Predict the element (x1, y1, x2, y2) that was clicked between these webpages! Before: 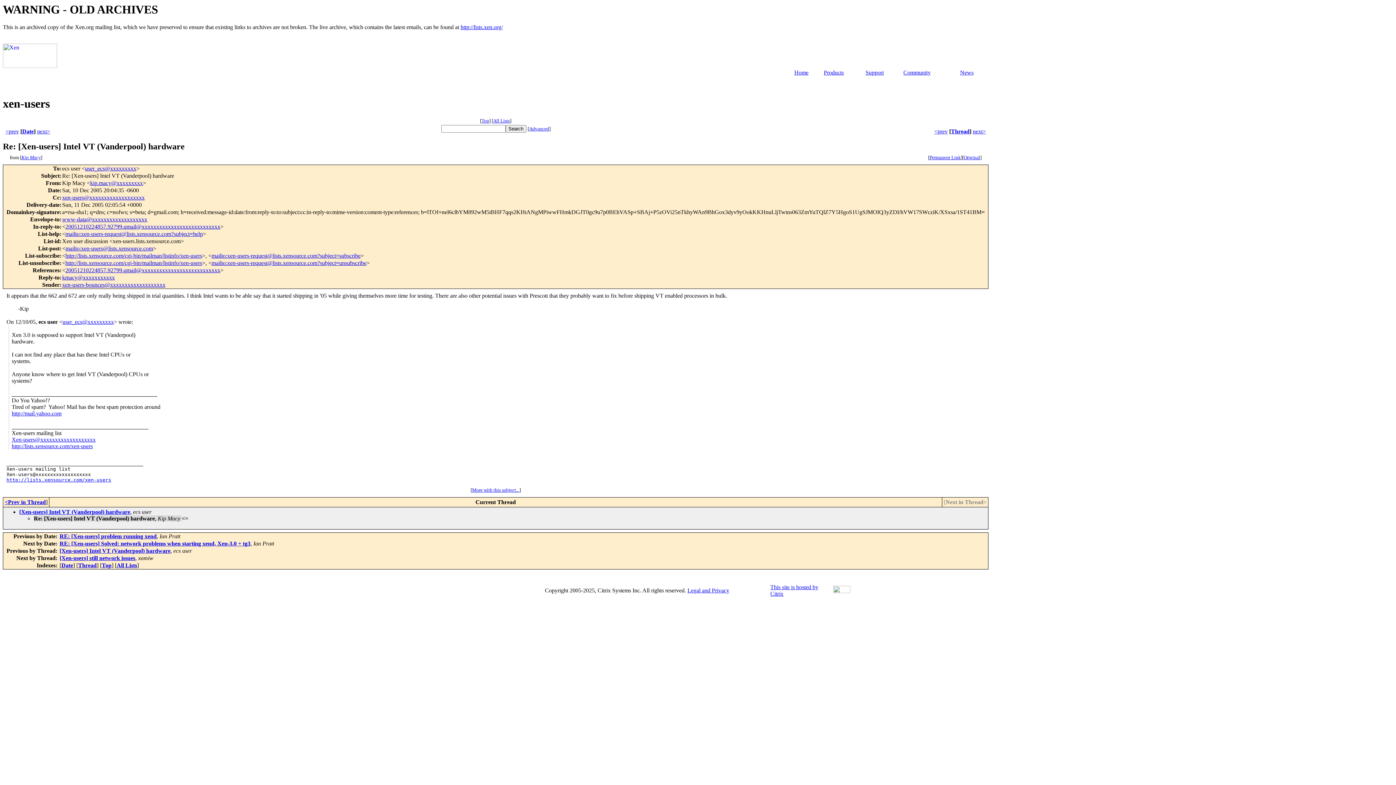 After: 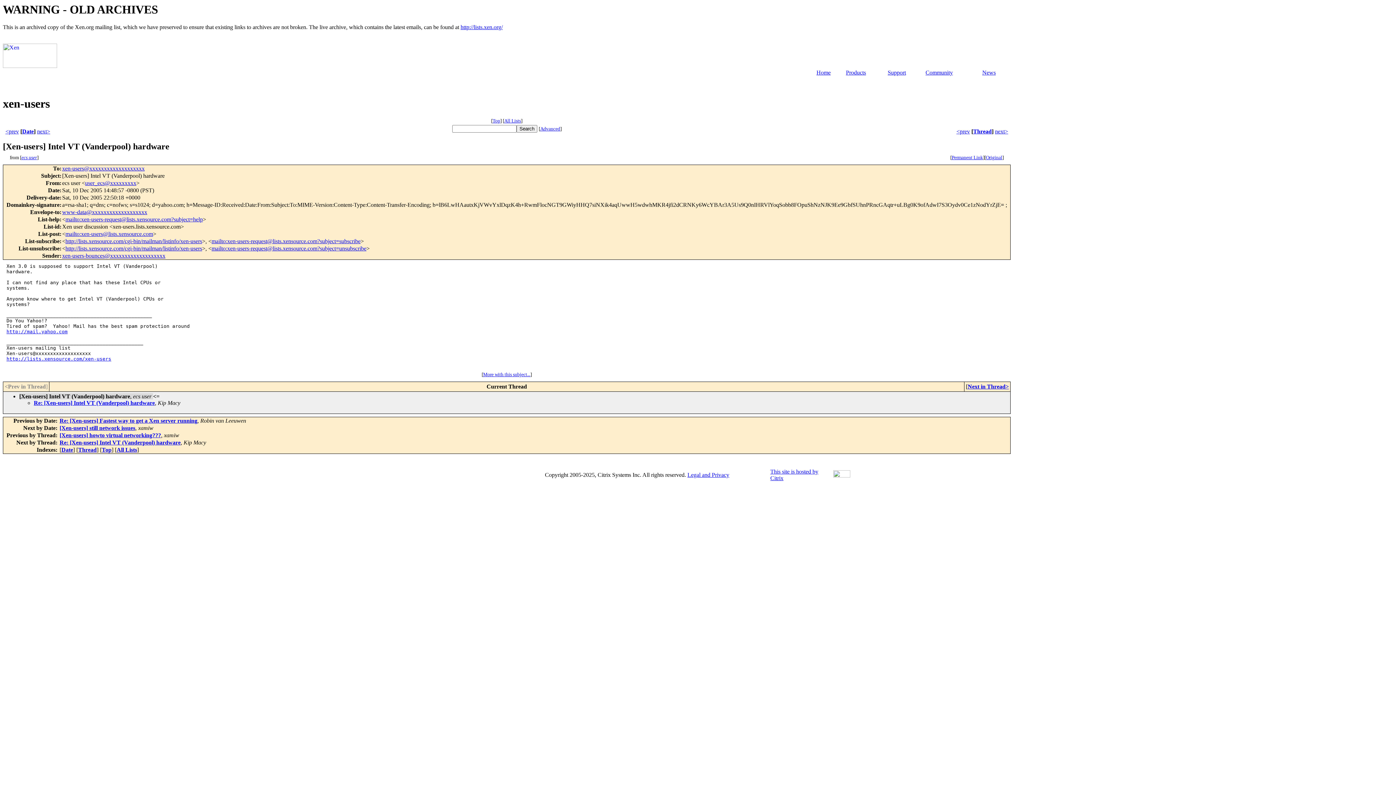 Action: bbox: (4, 499, 45, 505) label: <Prev in Thread